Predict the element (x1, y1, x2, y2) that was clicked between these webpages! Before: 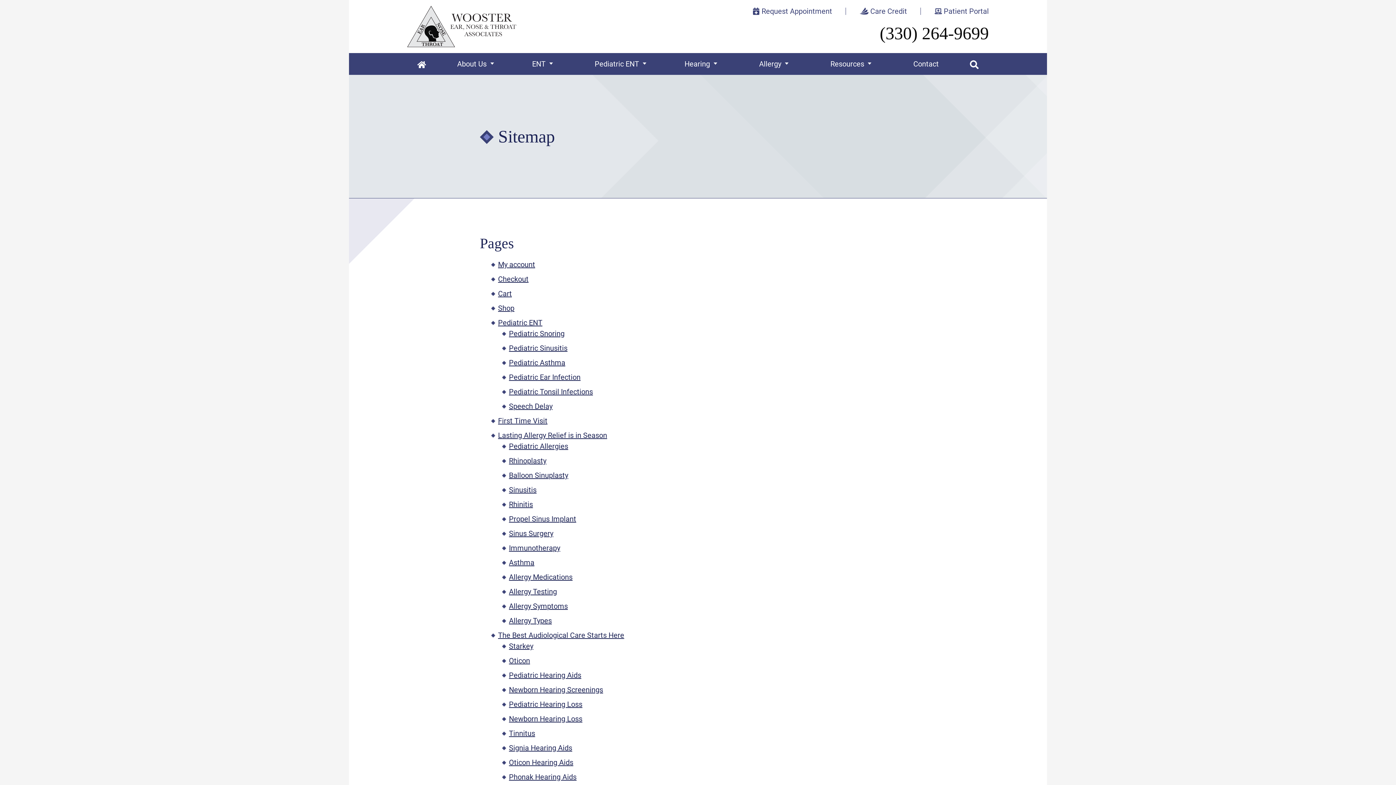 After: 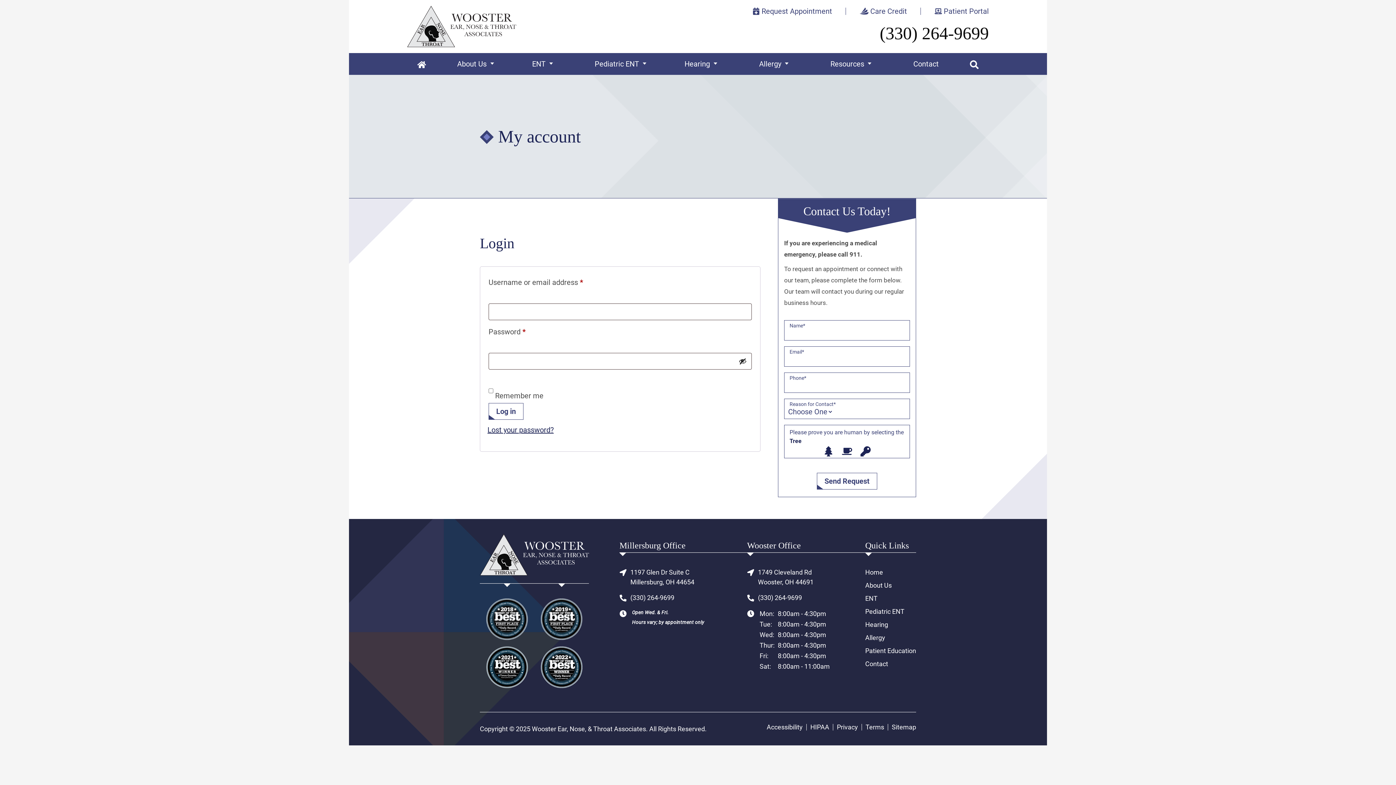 Action: bbox: (498, 260, 535, 269) label: My account